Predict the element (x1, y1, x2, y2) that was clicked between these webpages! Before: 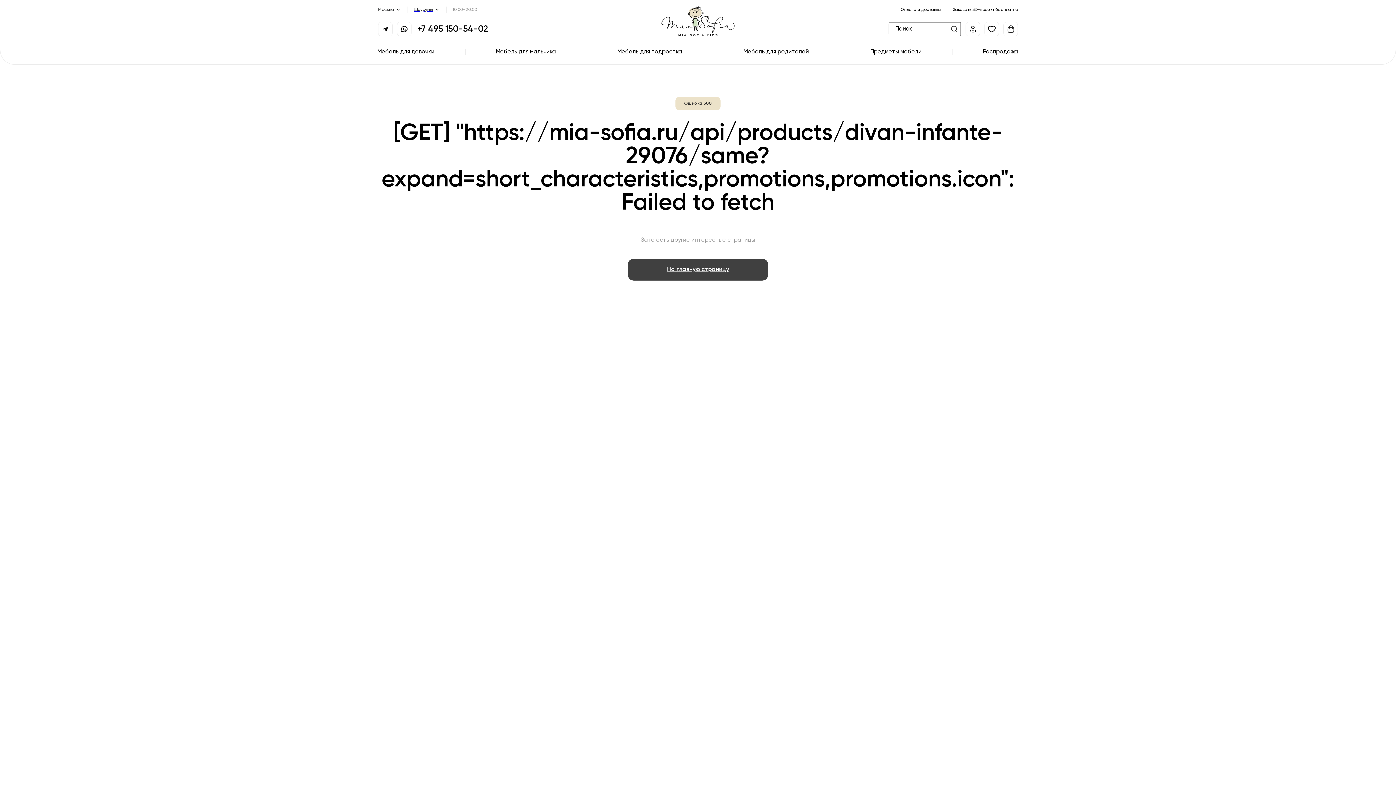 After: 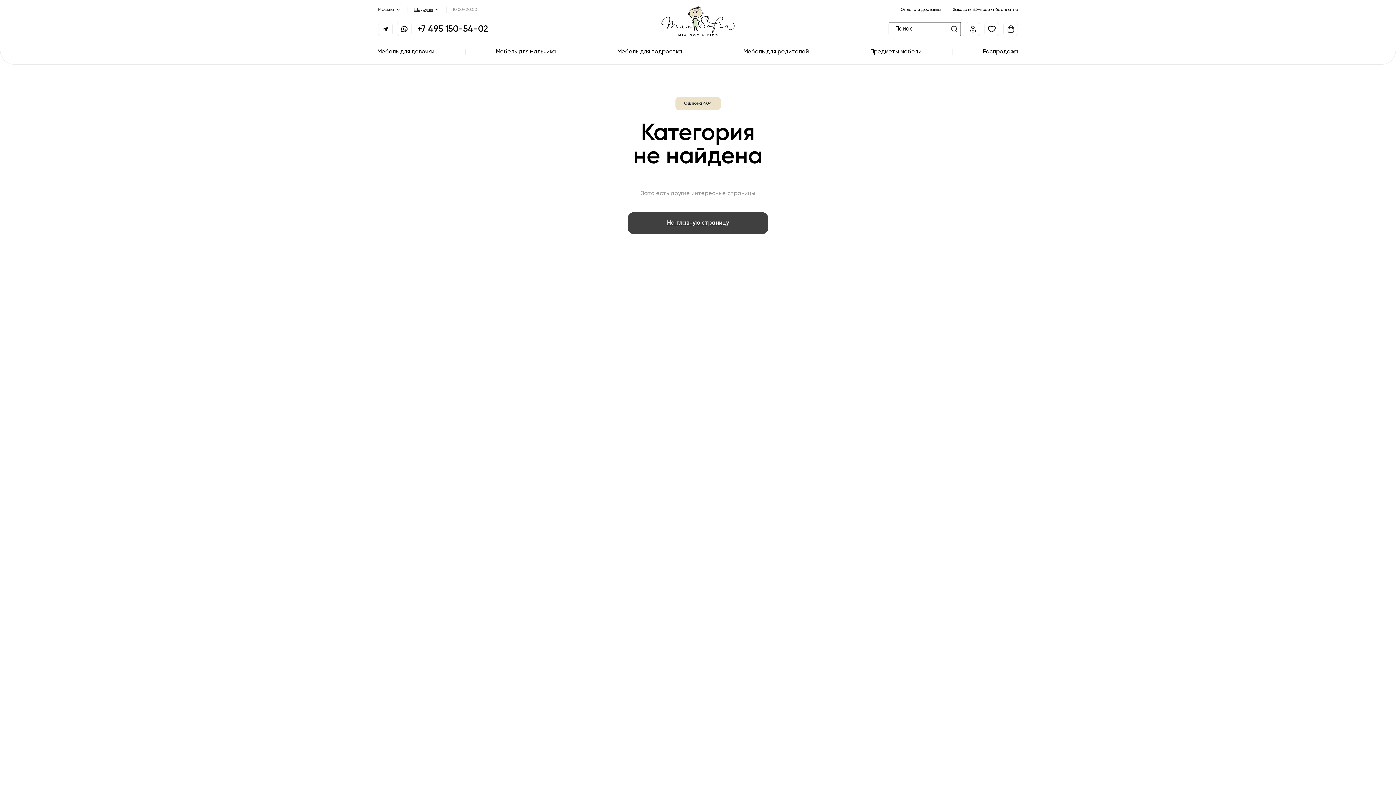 Action: label: Мебель для девочки bbox: (377, 40, 465, 64)